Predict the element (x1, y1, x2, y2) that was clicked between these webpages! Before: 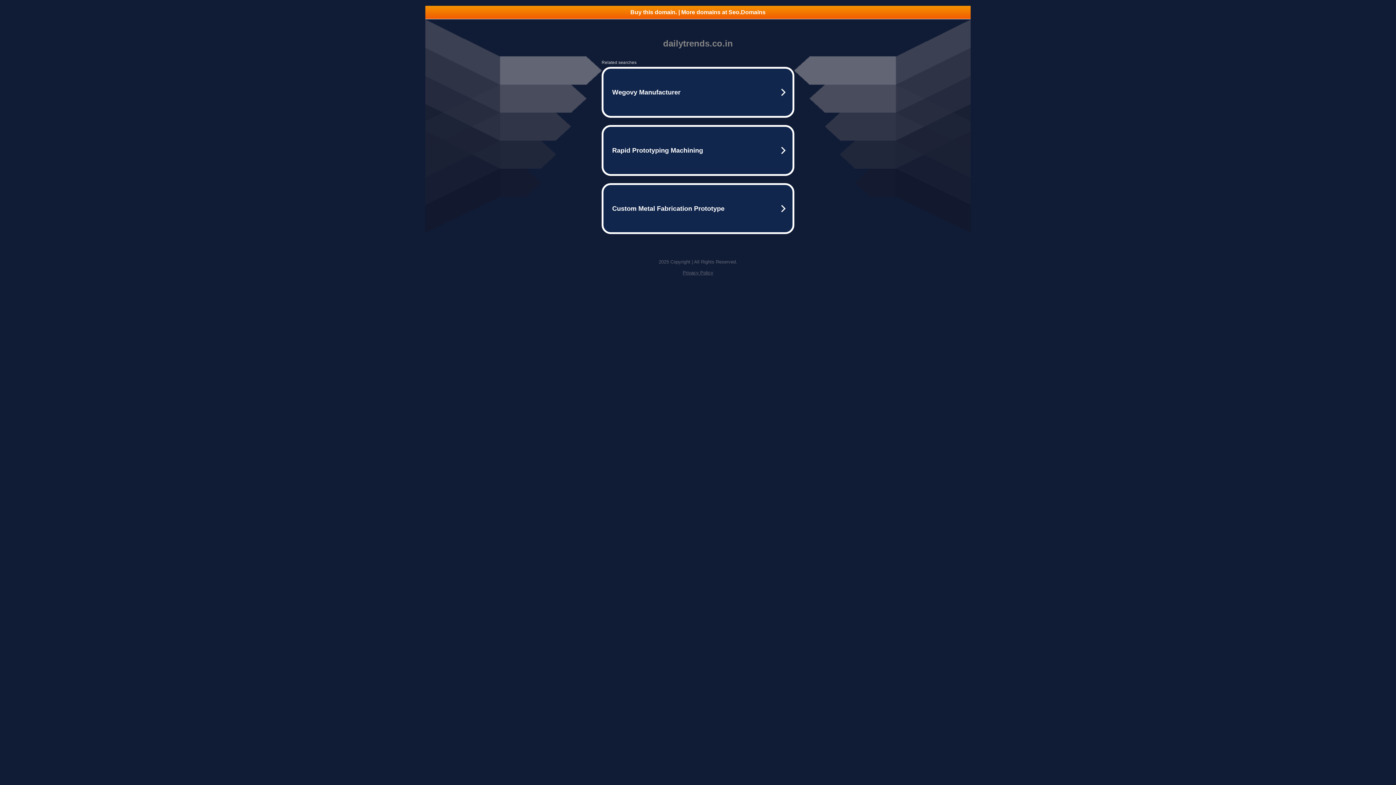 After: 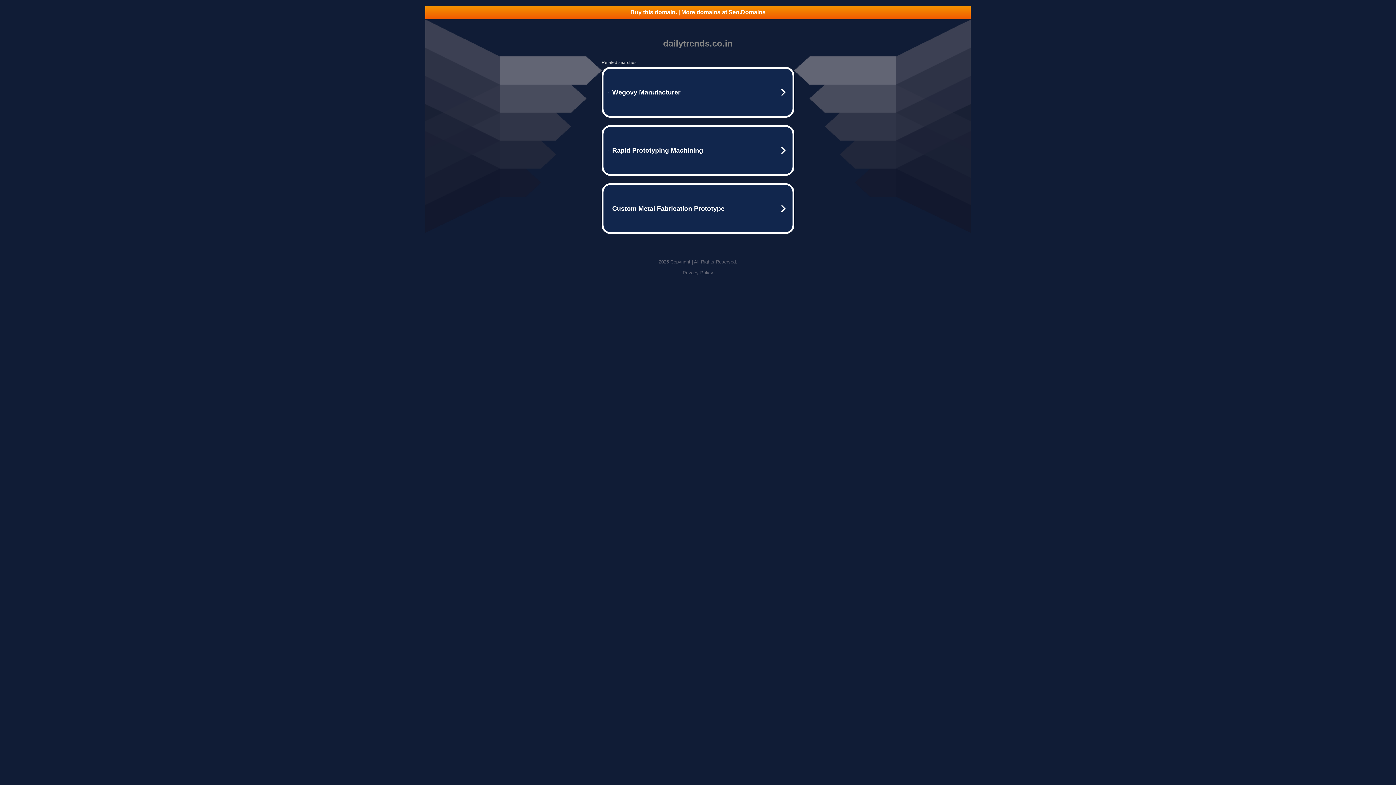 Action: label: Buy this domain. | More domains at Seo.Domains bbox: (425, 5, 970, 18)